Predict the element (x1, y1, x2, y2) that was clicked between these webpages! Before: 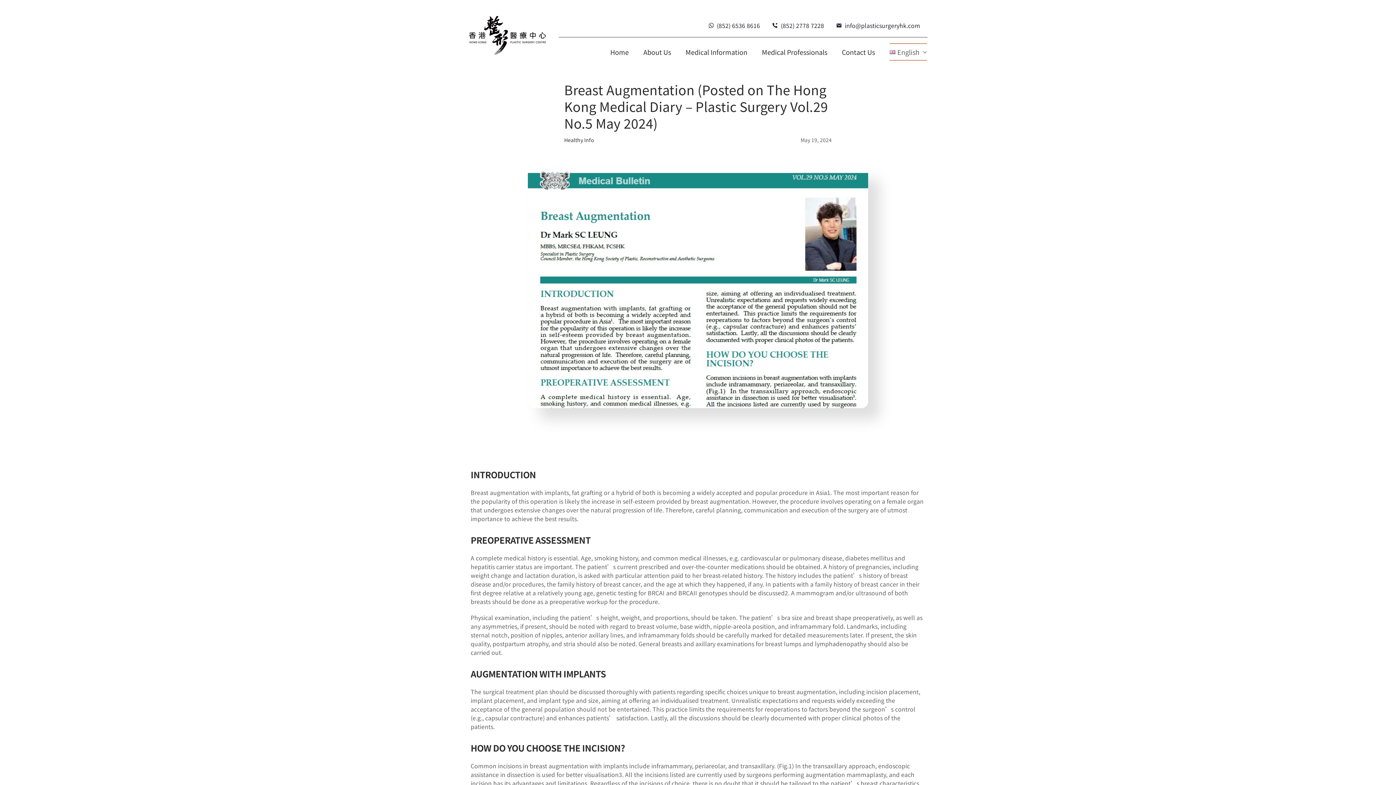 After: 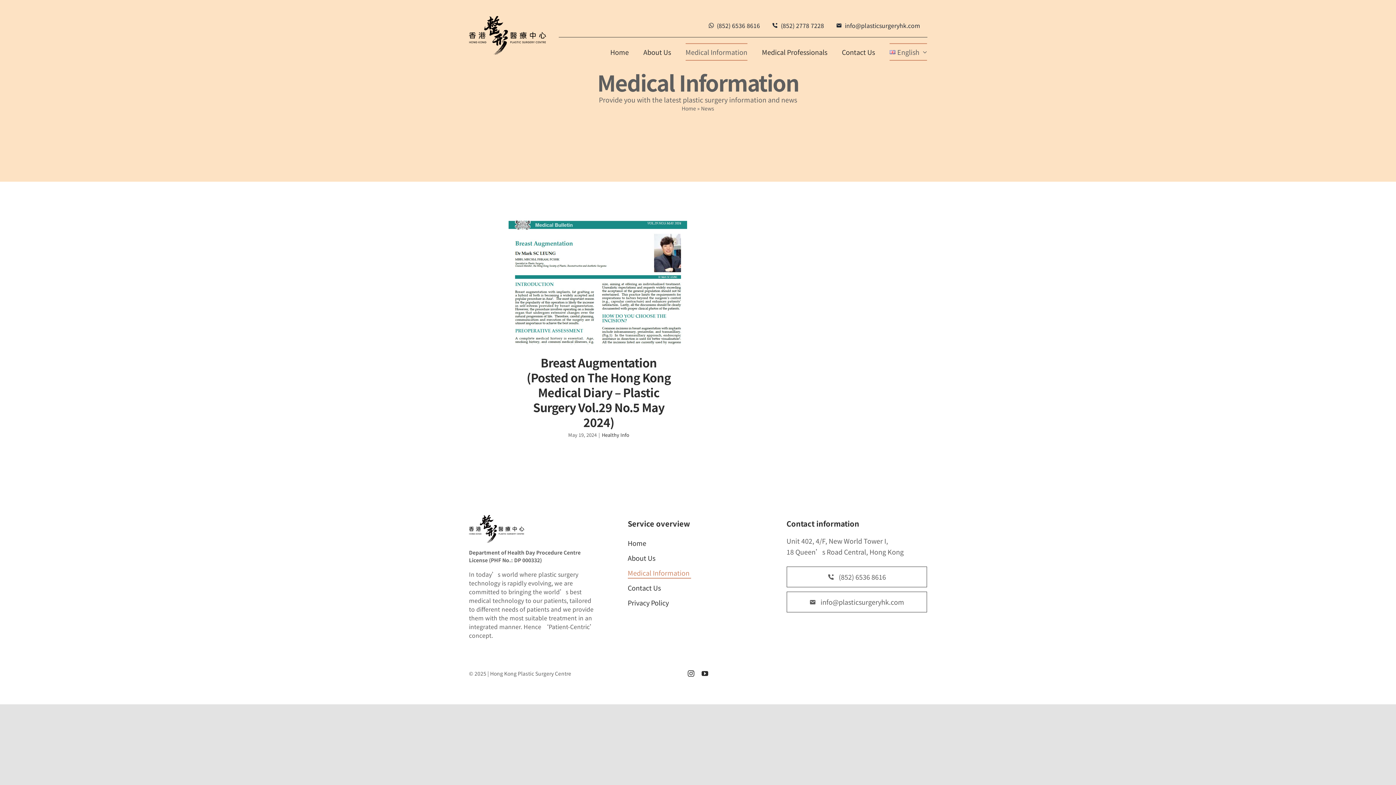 Action: label: Medical Information bbox: (685, 43, 747, 60)